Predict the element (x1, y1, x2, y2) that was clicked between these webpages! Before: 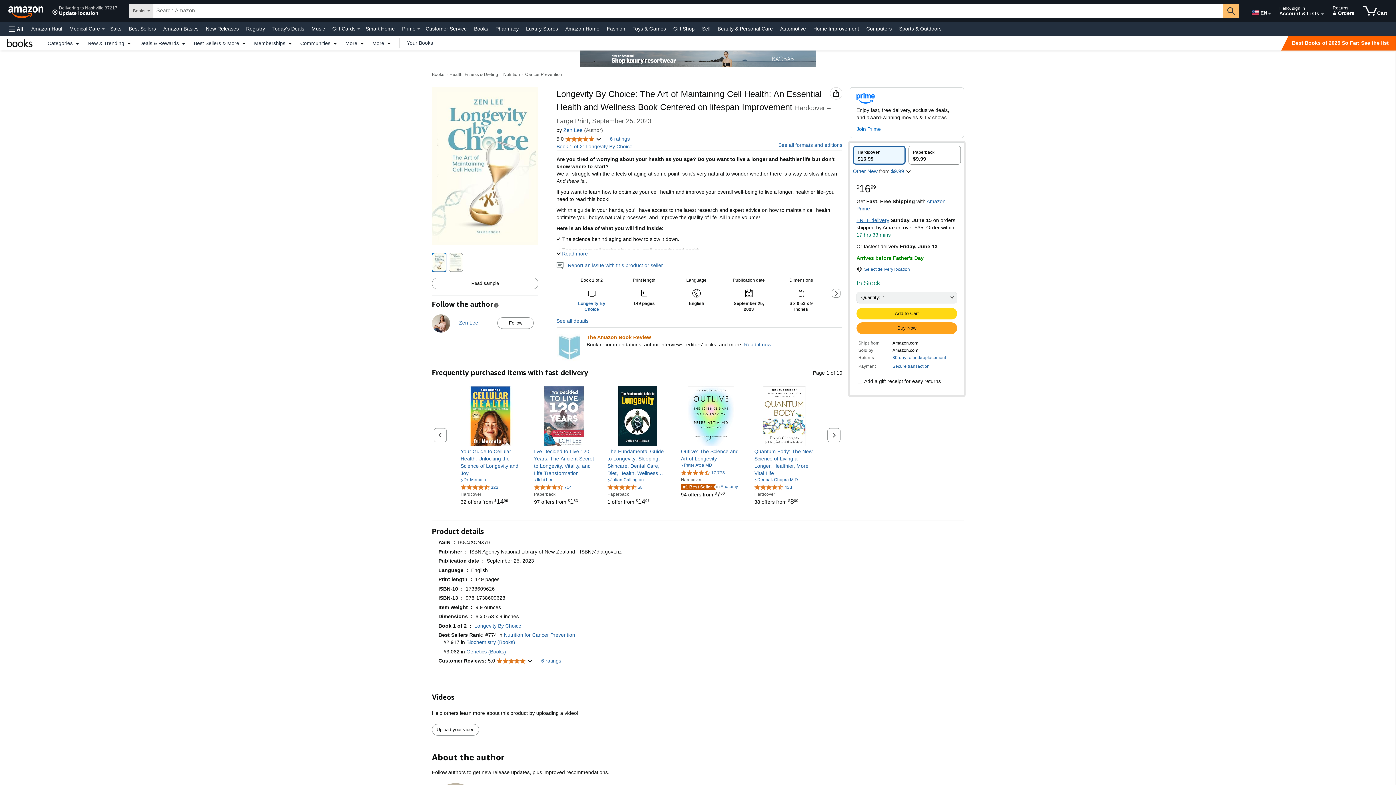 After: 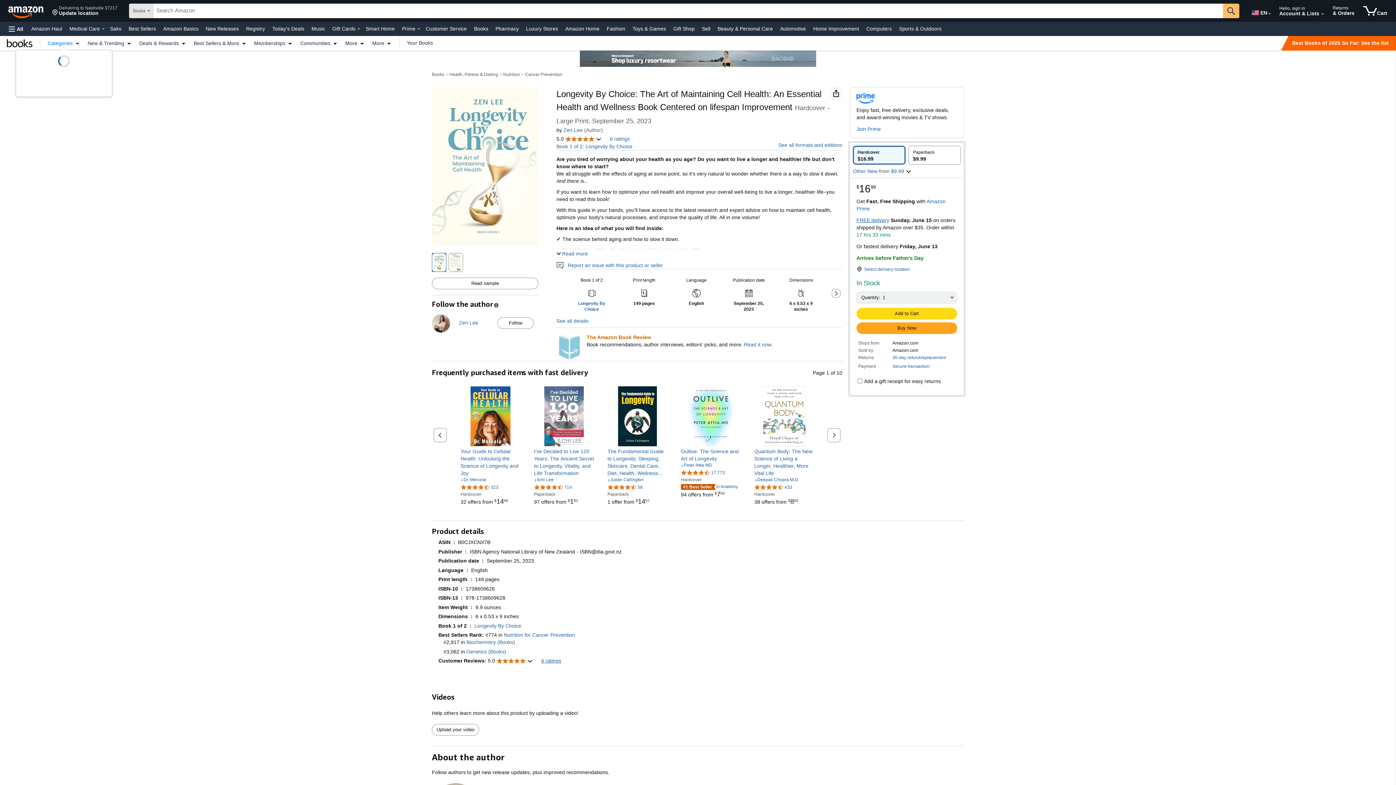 Action: label: Categories bbox: (44, 40, 84, 45)